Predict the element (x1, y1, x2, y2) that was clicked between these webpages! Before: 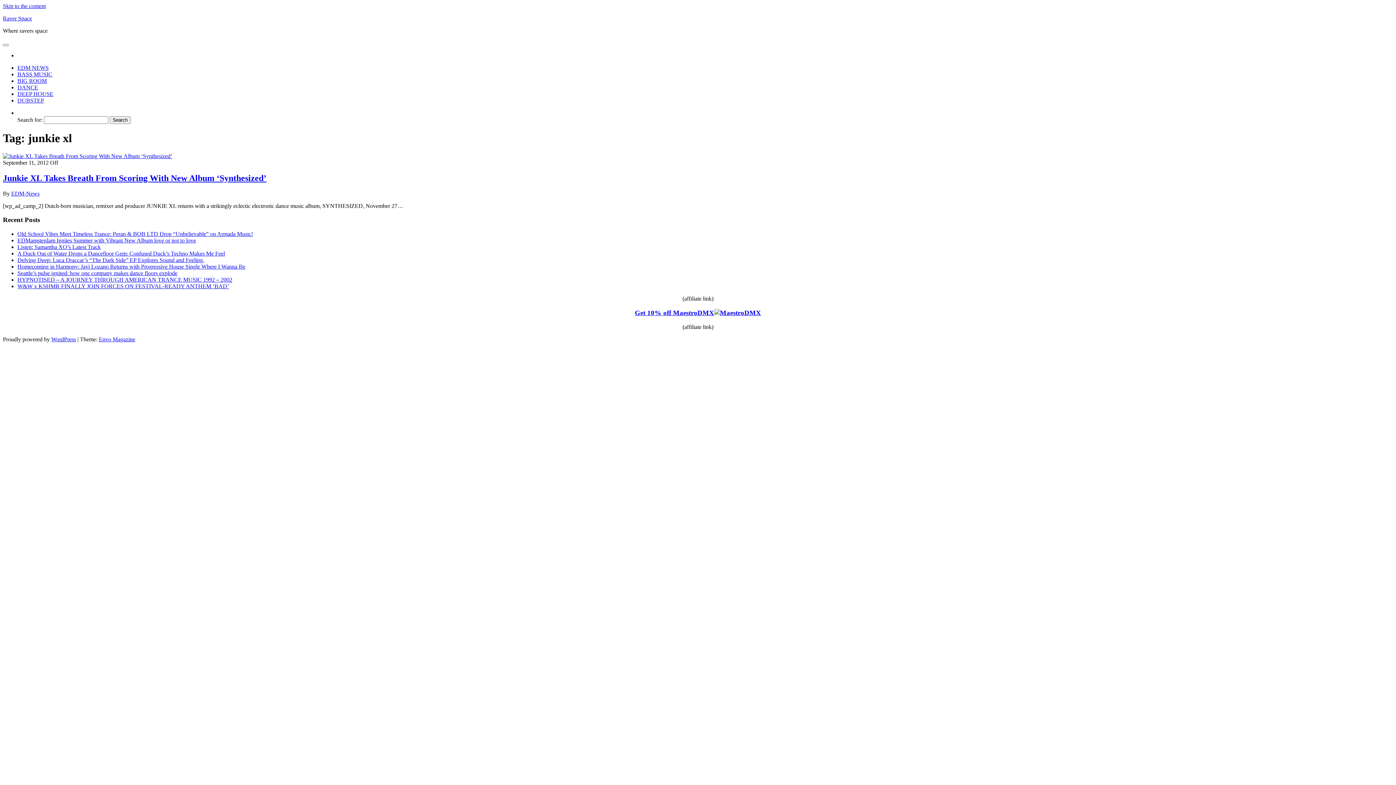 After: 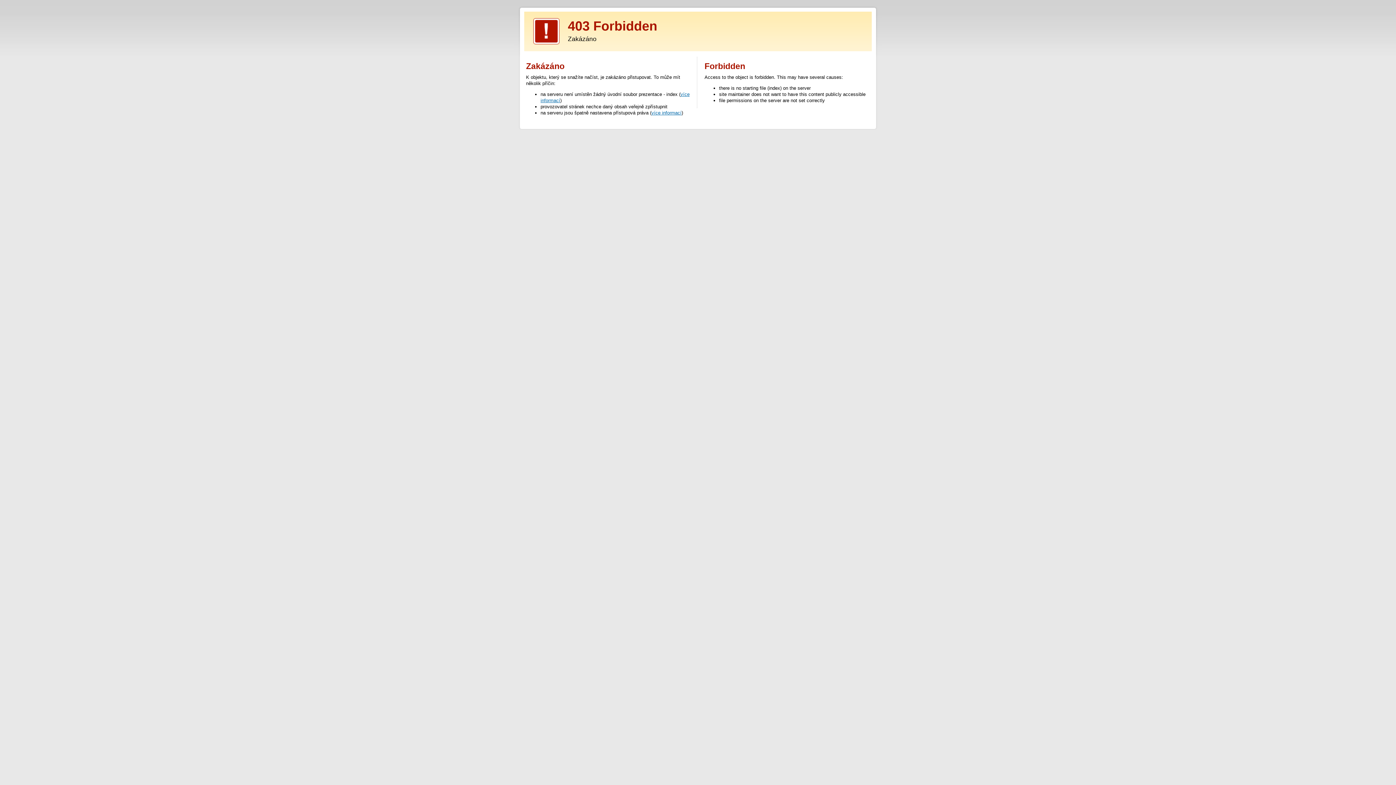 Action: bbox: (98, 336, 135, 342) label: Envo Magazine